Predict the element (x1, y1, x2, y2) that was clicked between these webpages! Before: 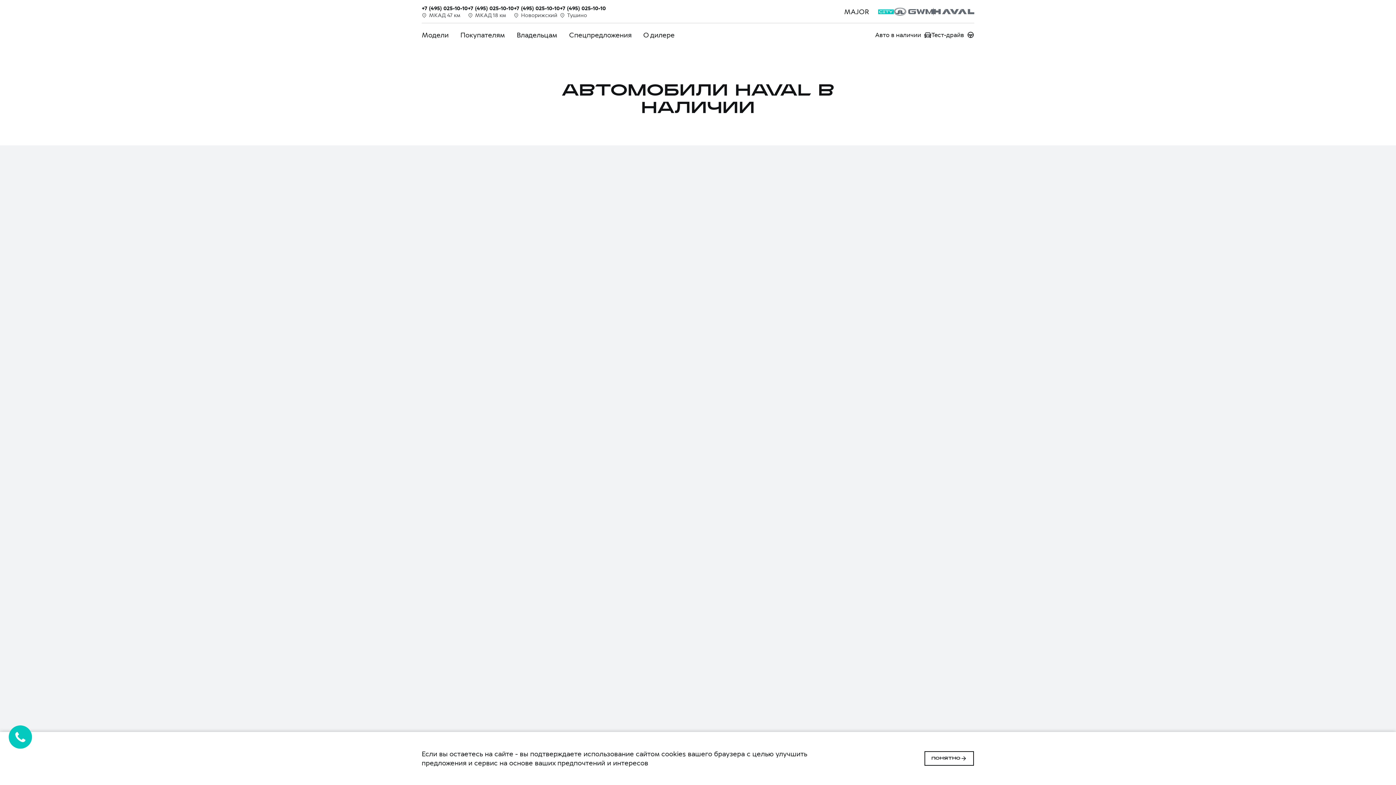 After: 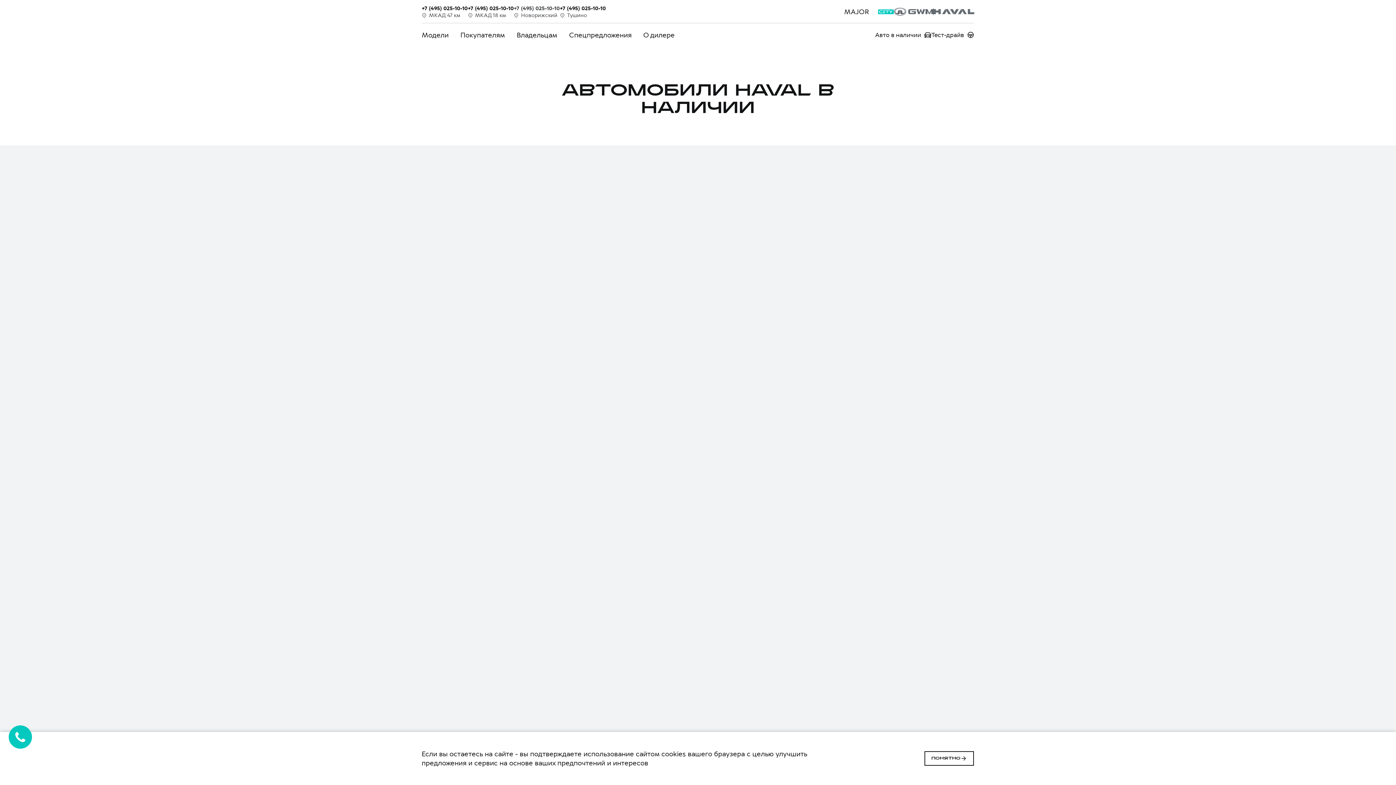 Action: label: +7 (495) 025-10-10 bbox: (513, 4, 559, 11)